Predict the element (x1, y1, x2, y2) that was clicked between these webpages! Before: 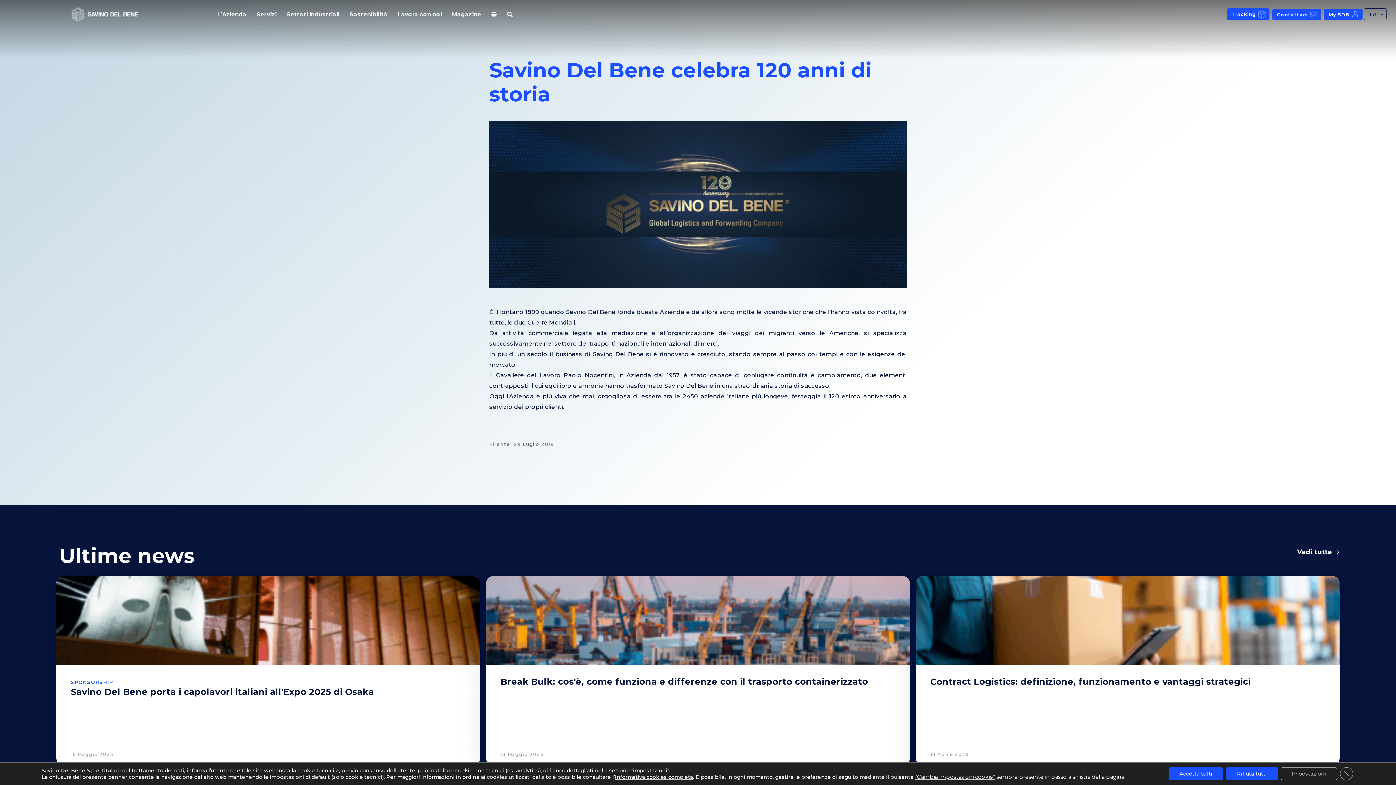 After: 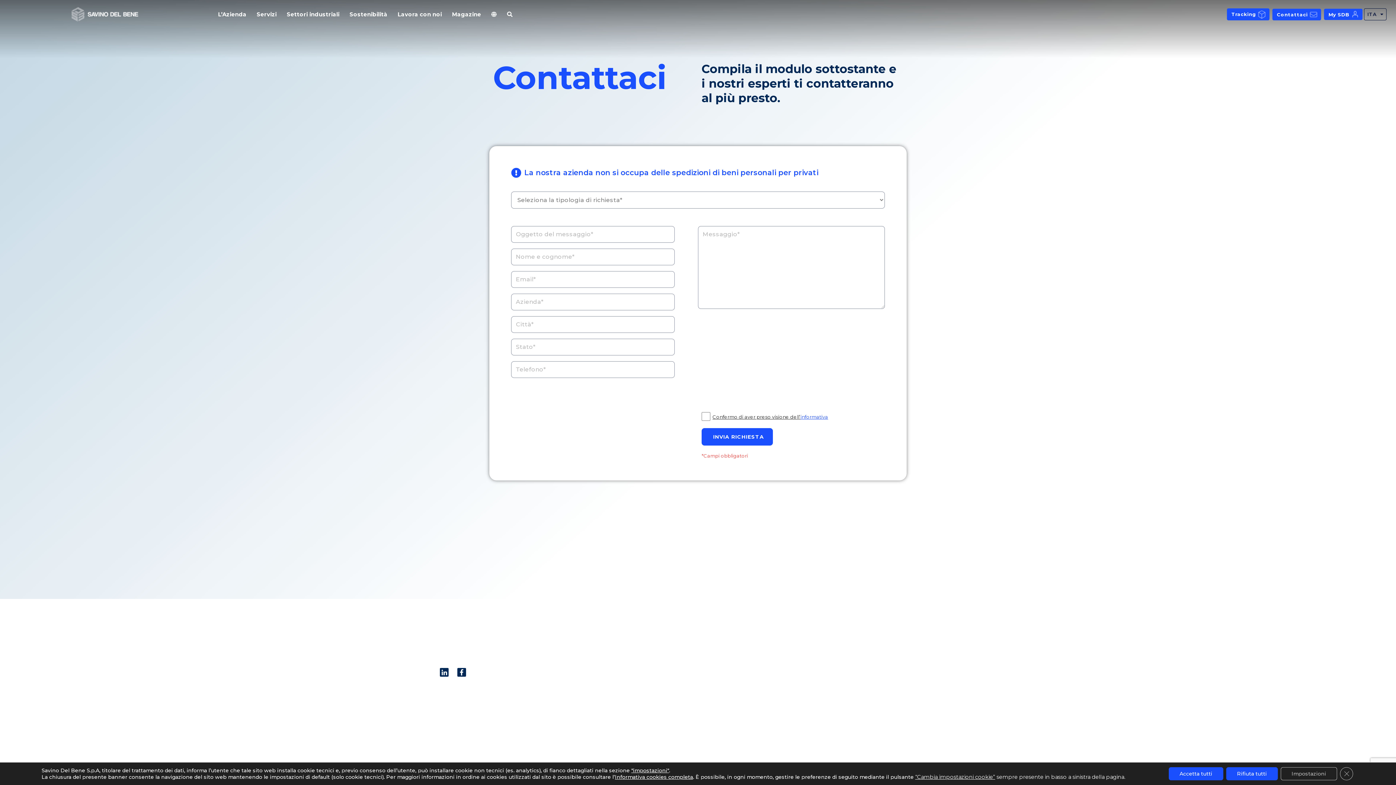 Action: bbox: (1271, 3, 1323, 25) label: Contattaci